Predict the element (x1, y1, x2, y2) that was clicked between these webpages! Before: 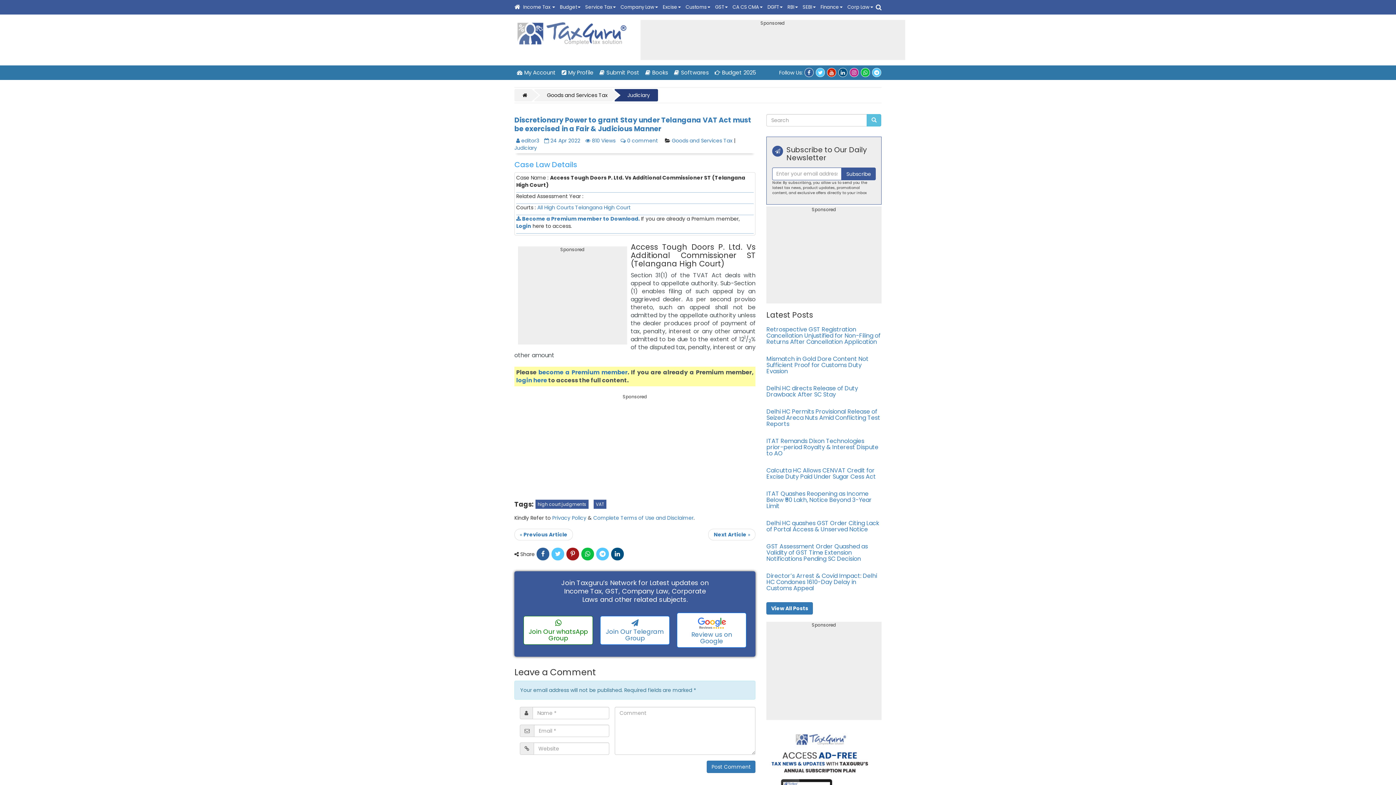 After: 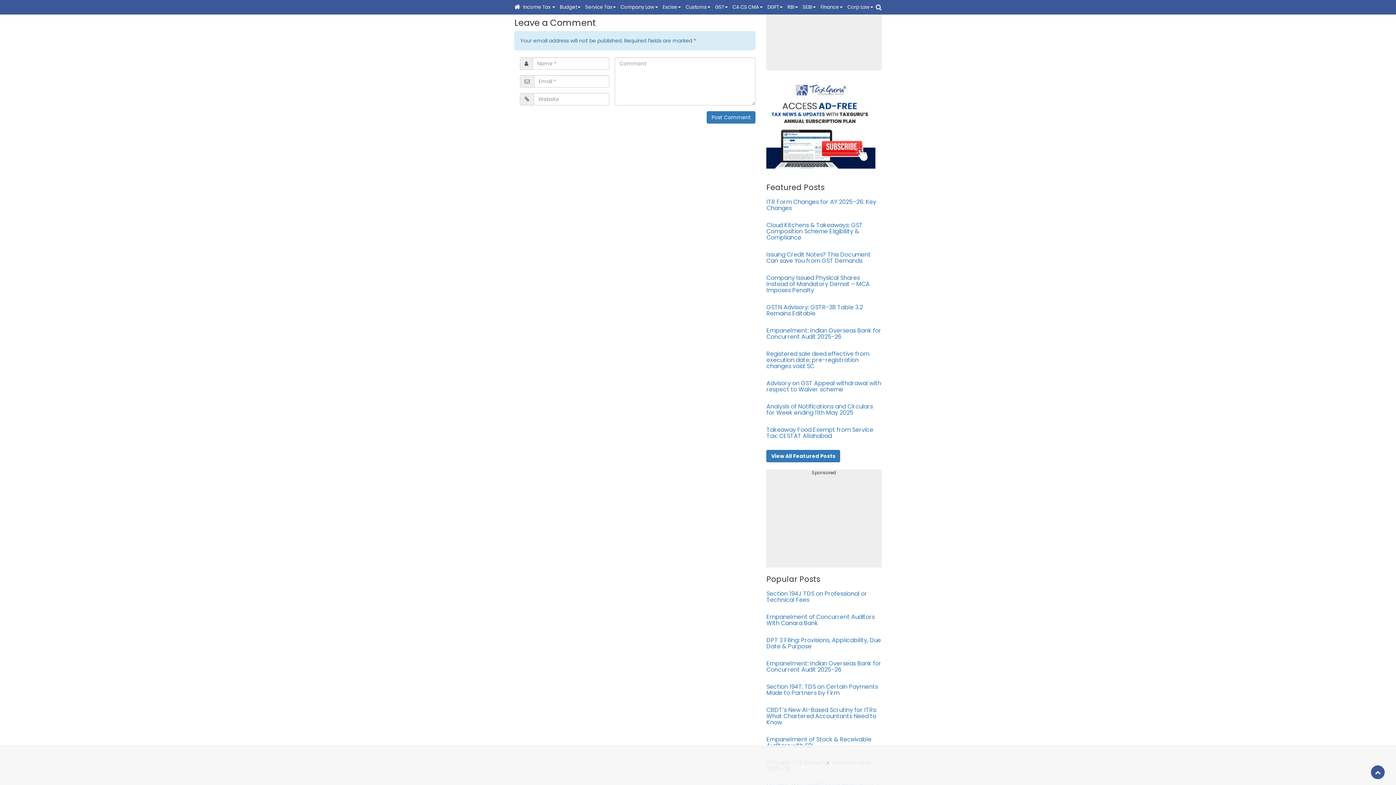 Action: bbox: (620, 137, 658, 144) label:  0 comment